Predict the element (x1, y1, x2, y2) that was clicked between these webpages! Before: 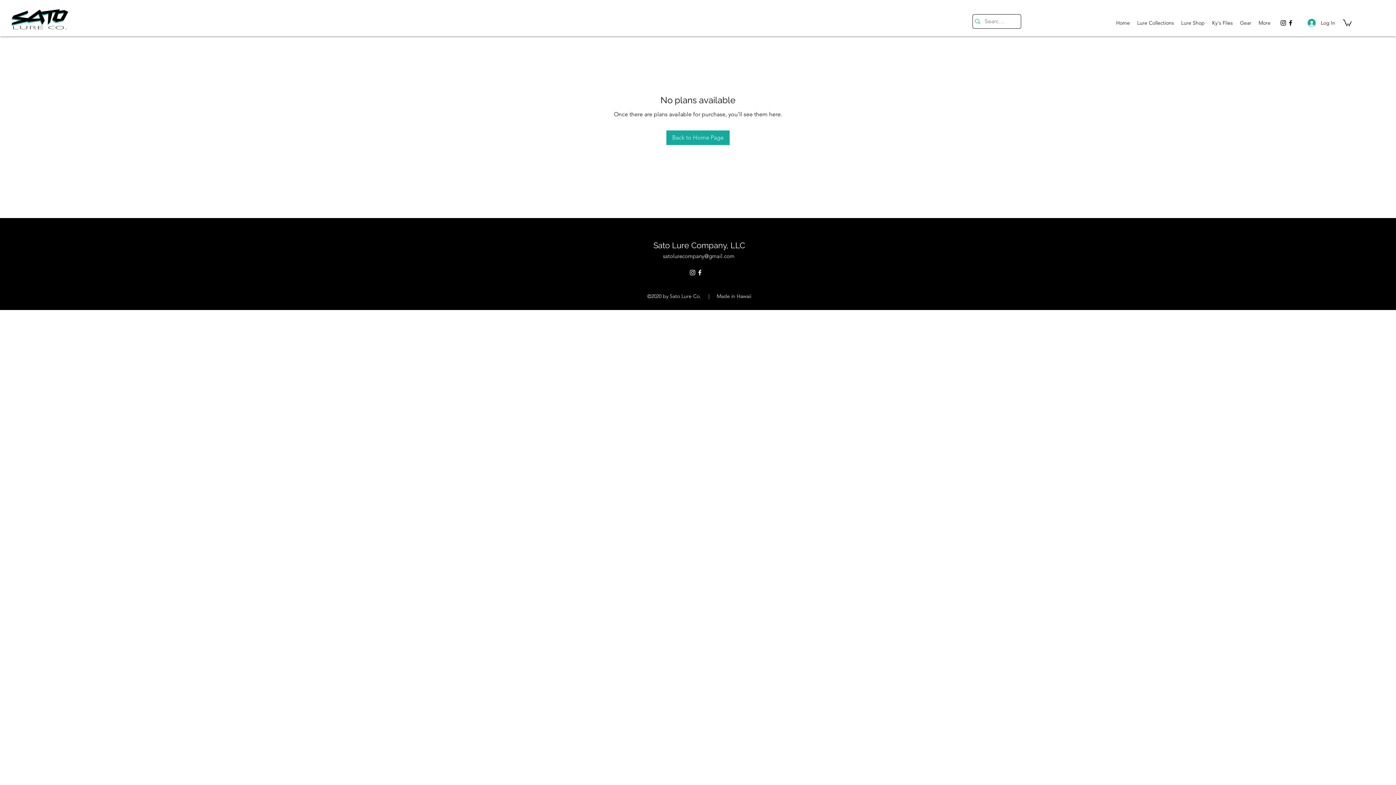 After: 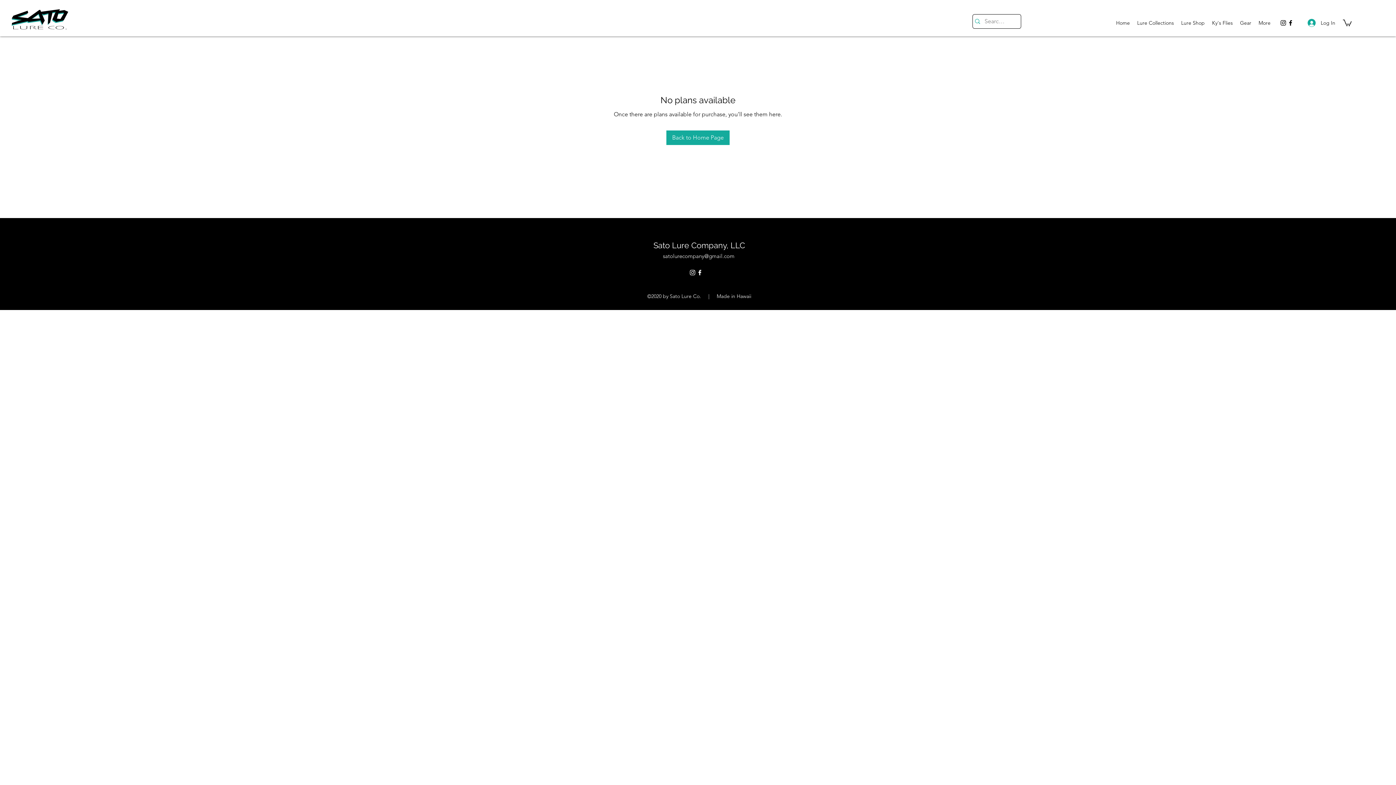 Action: bbox: (663, 252, 734, 259) label: satolurecompany@gmail.com